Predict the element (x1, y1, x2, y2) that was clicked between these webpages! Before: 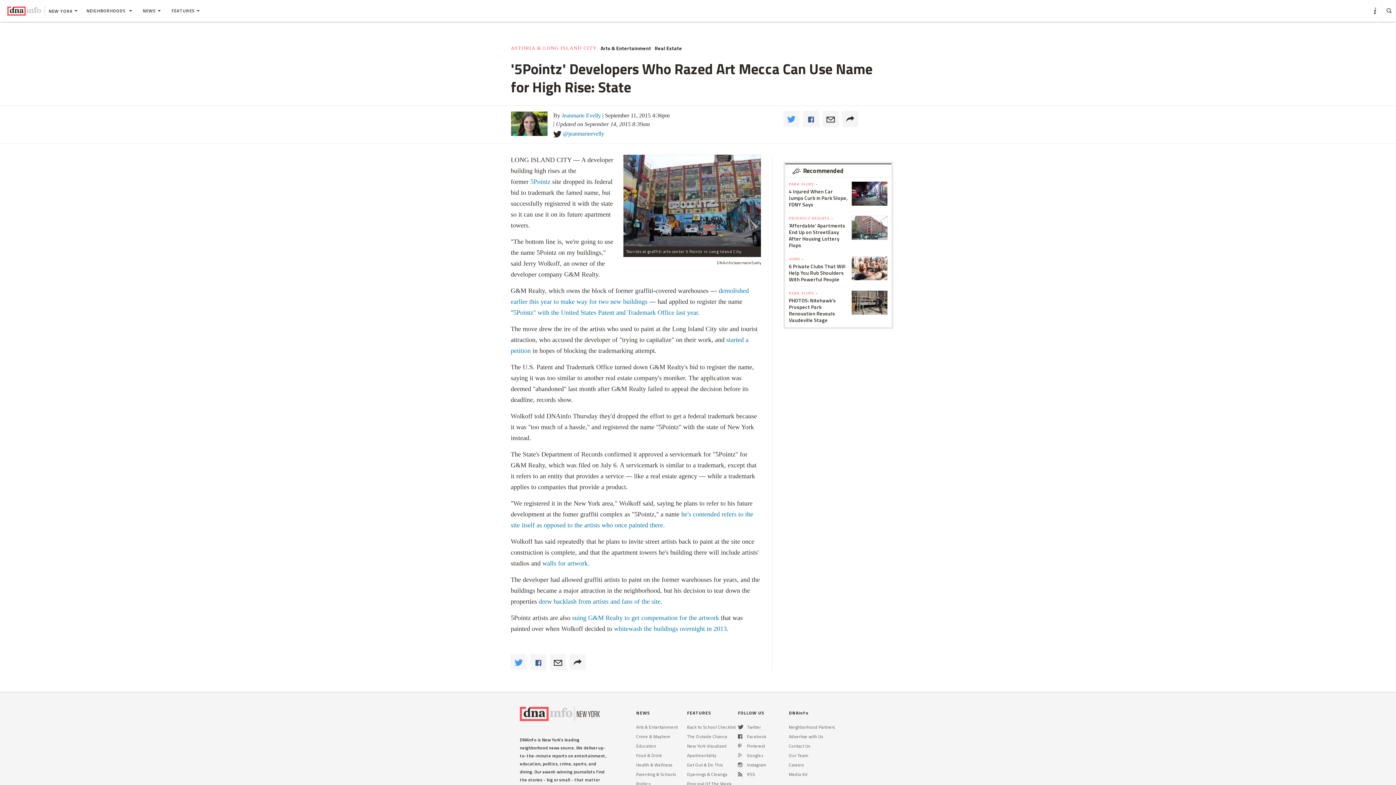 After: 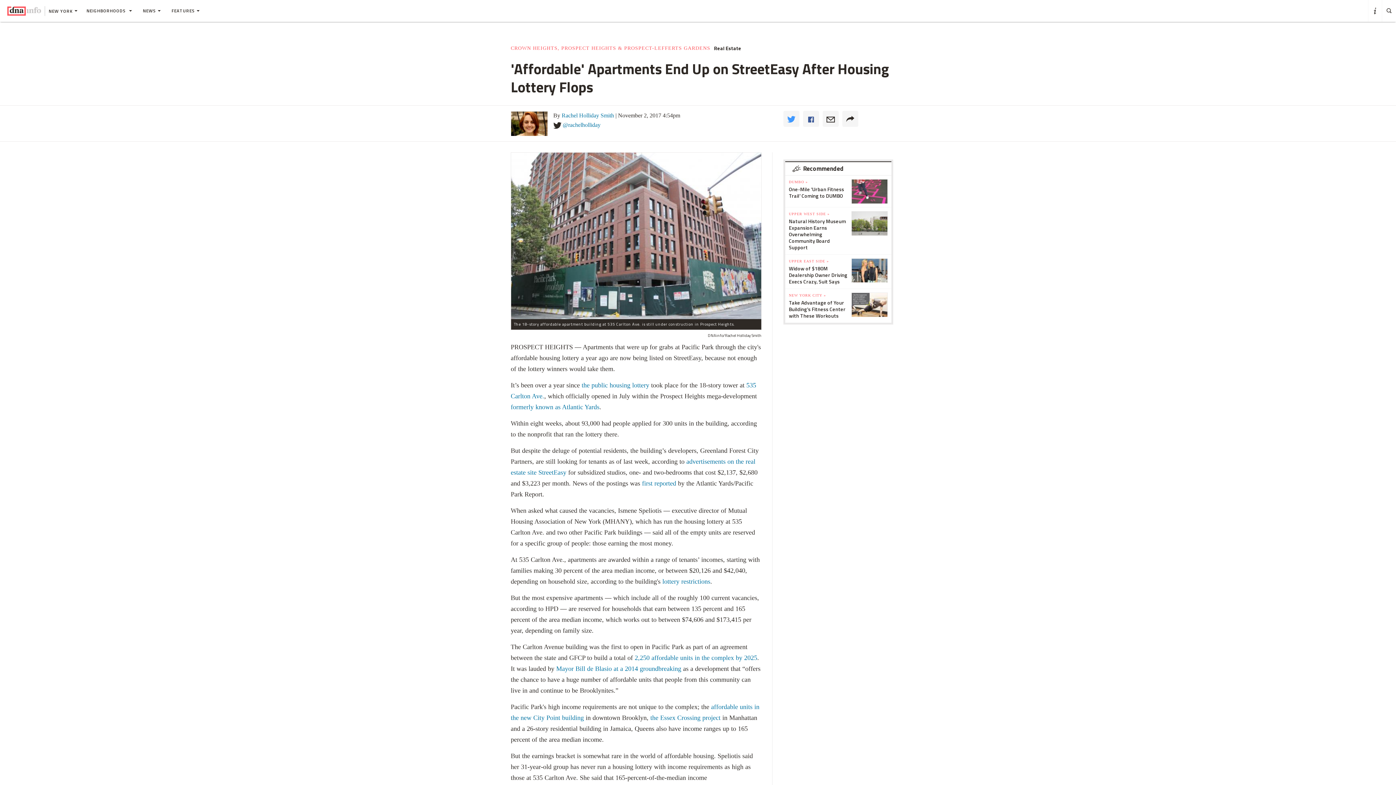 Action: bbox: (851, 266, 888, 290)